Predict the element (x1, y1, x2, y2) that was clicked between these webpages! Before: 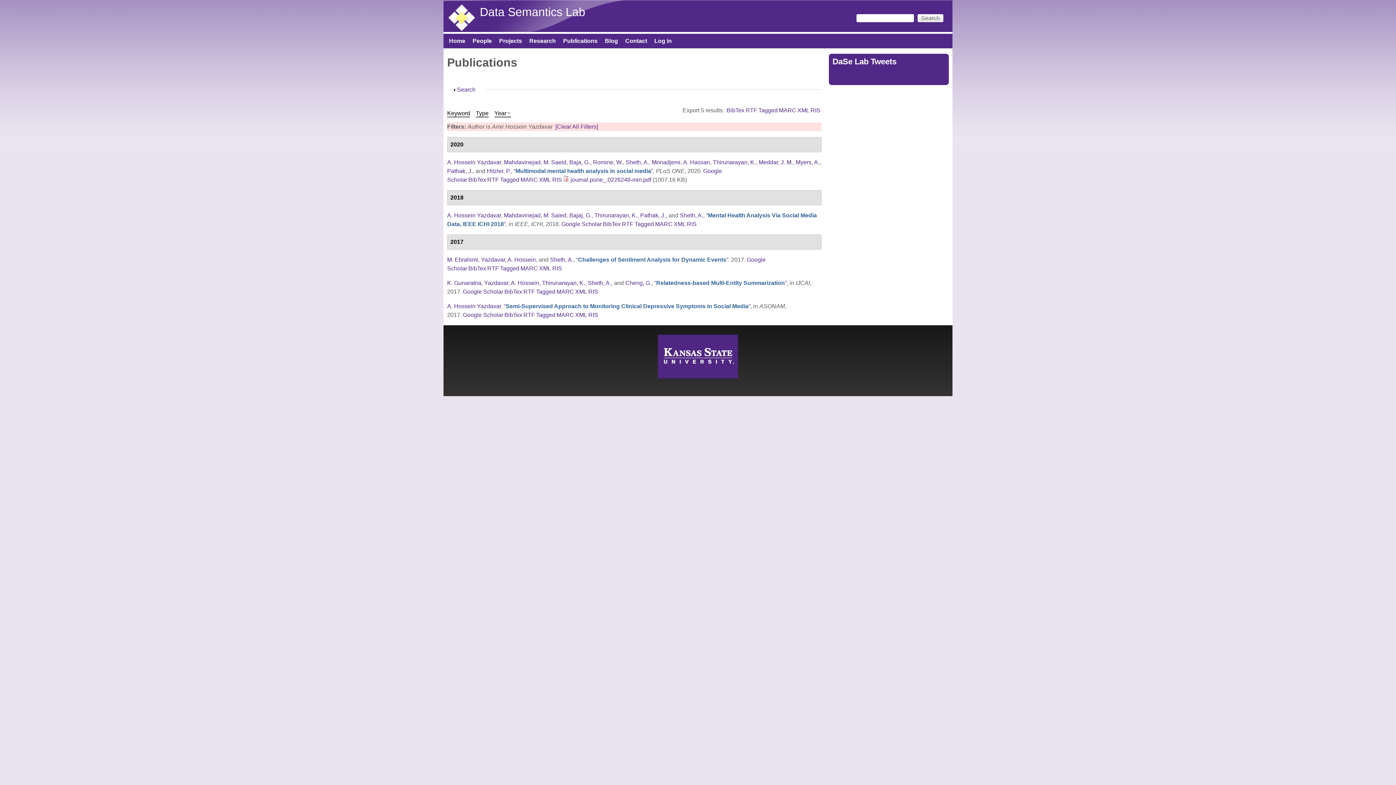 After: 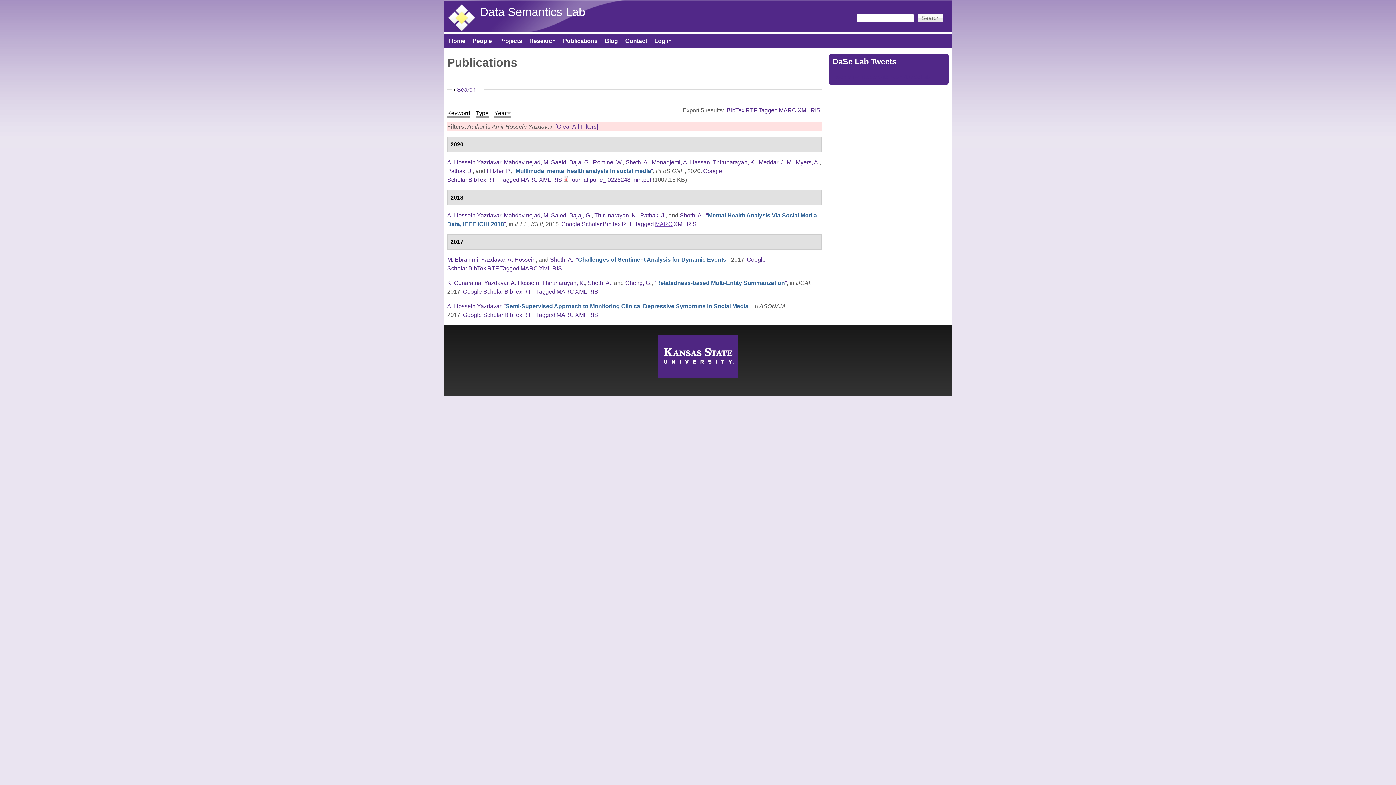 Action: bbox: (655, 220, 672, 227) label: MARC